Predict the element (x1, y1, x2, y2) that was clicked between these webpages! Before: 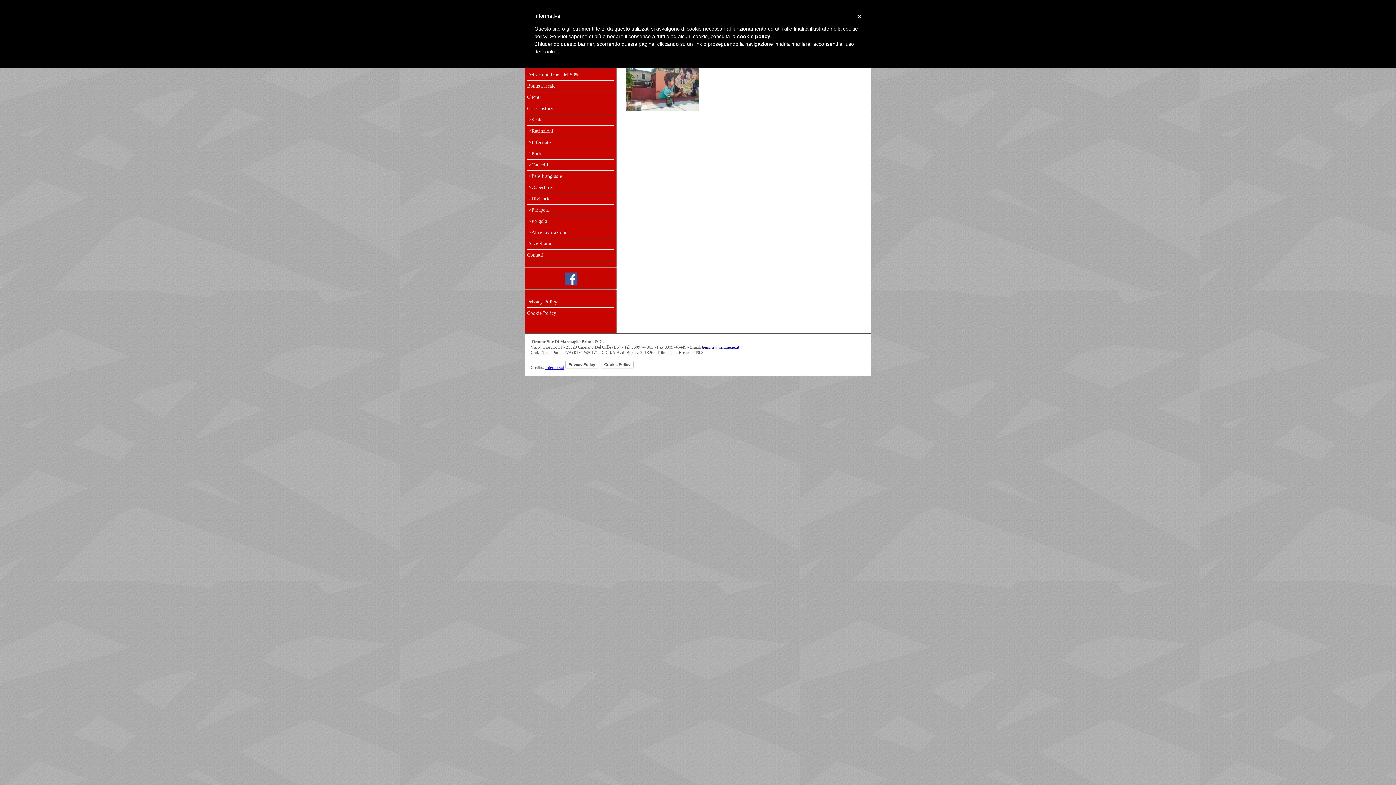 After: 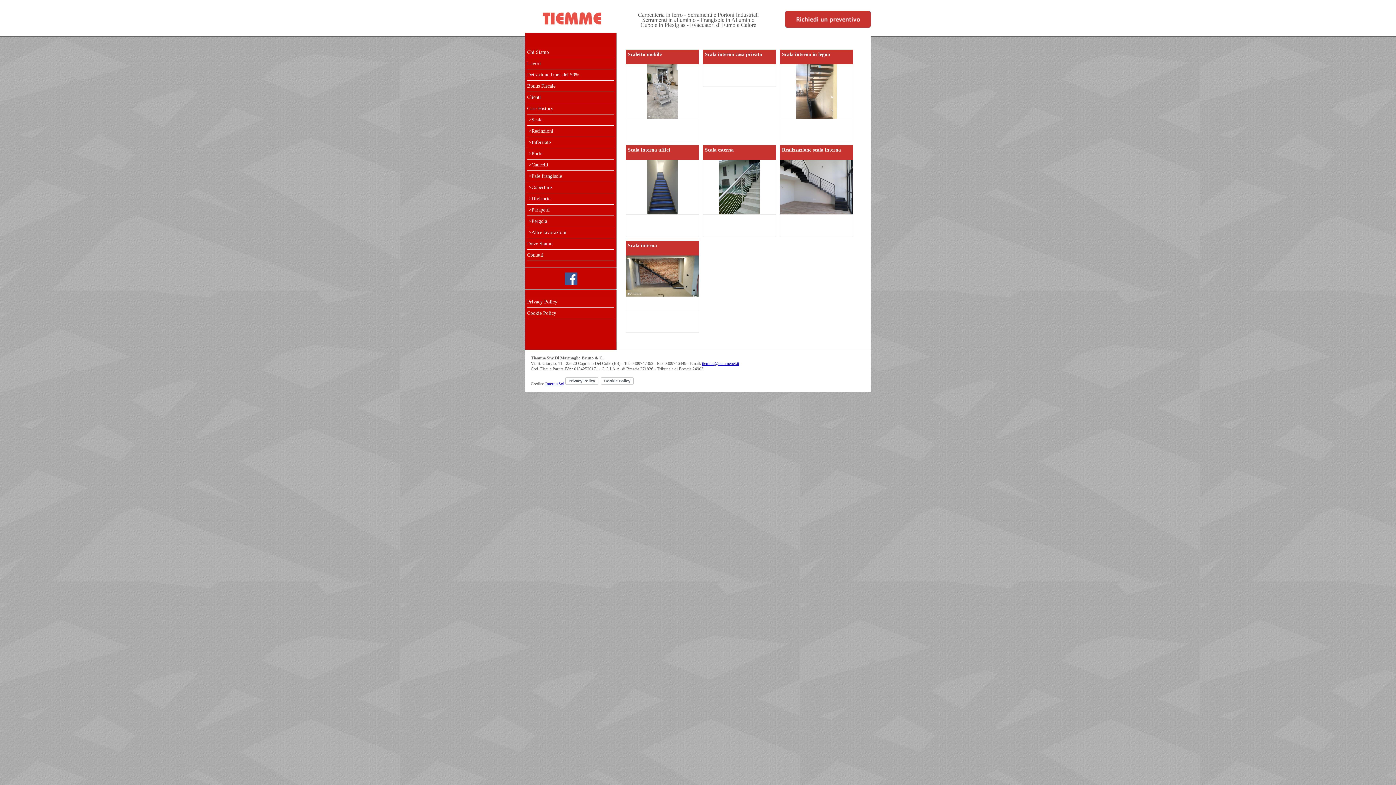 Action: label:  >Scale bbox: (527, 114, 614, 125)